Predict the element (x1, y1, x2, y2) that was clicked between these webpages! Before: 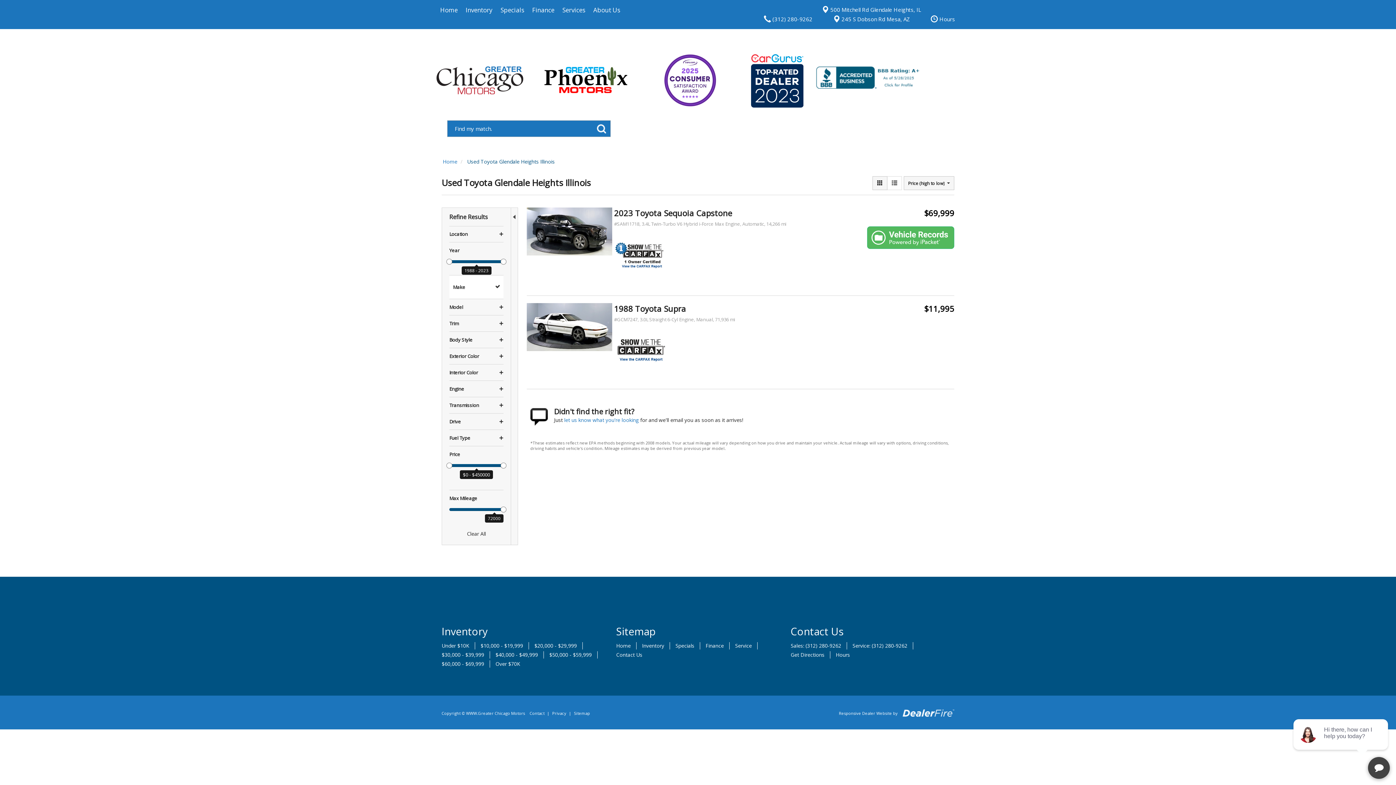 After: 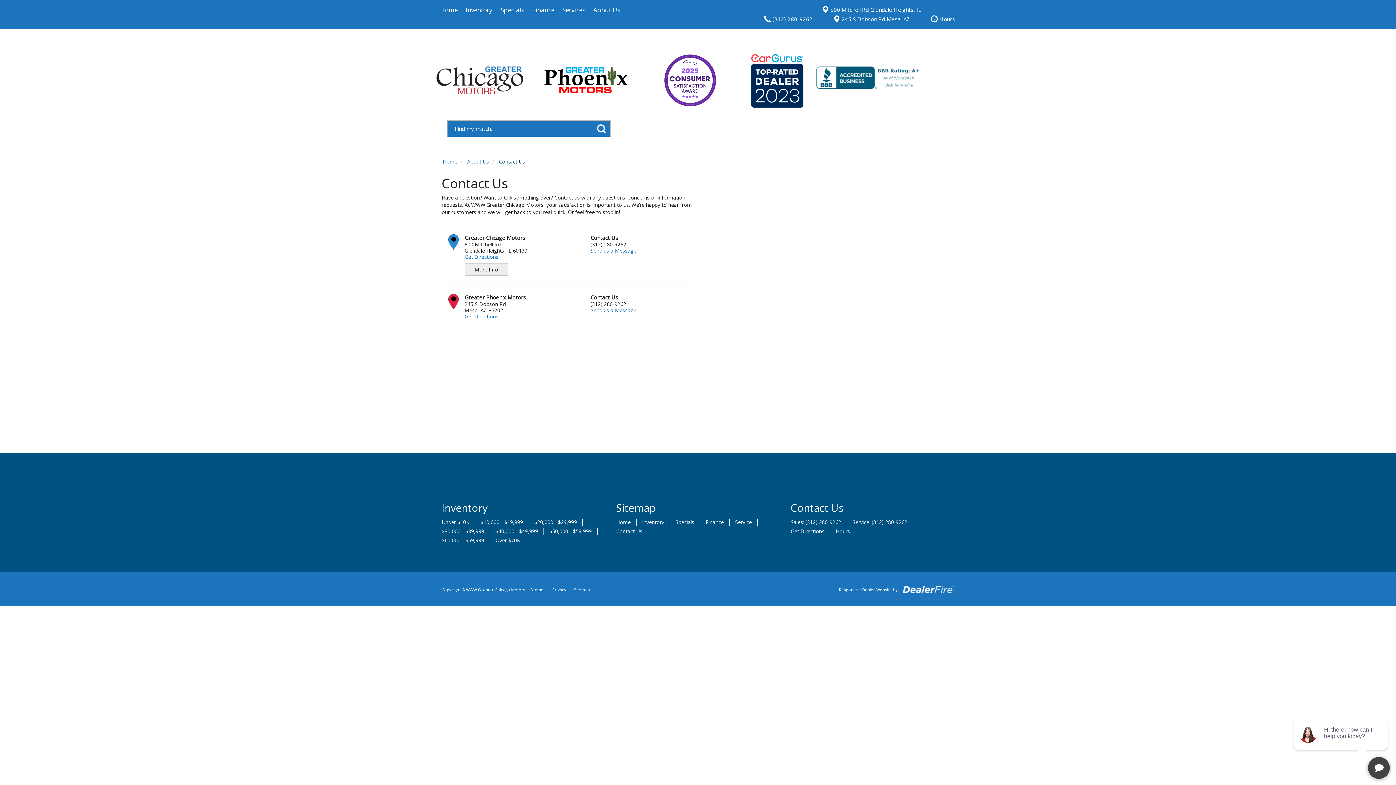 Action: label: Contact  bbox: (529, 710, 545, 716)